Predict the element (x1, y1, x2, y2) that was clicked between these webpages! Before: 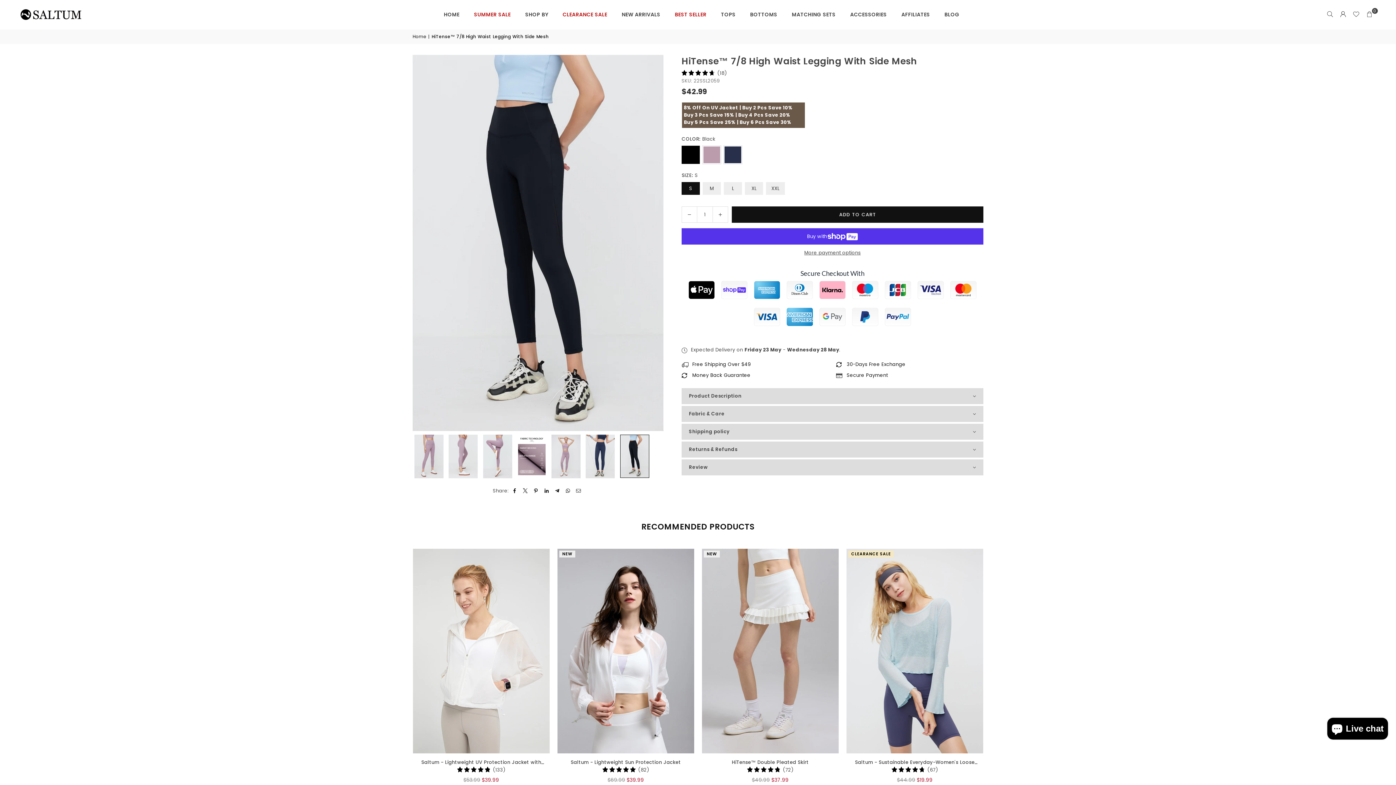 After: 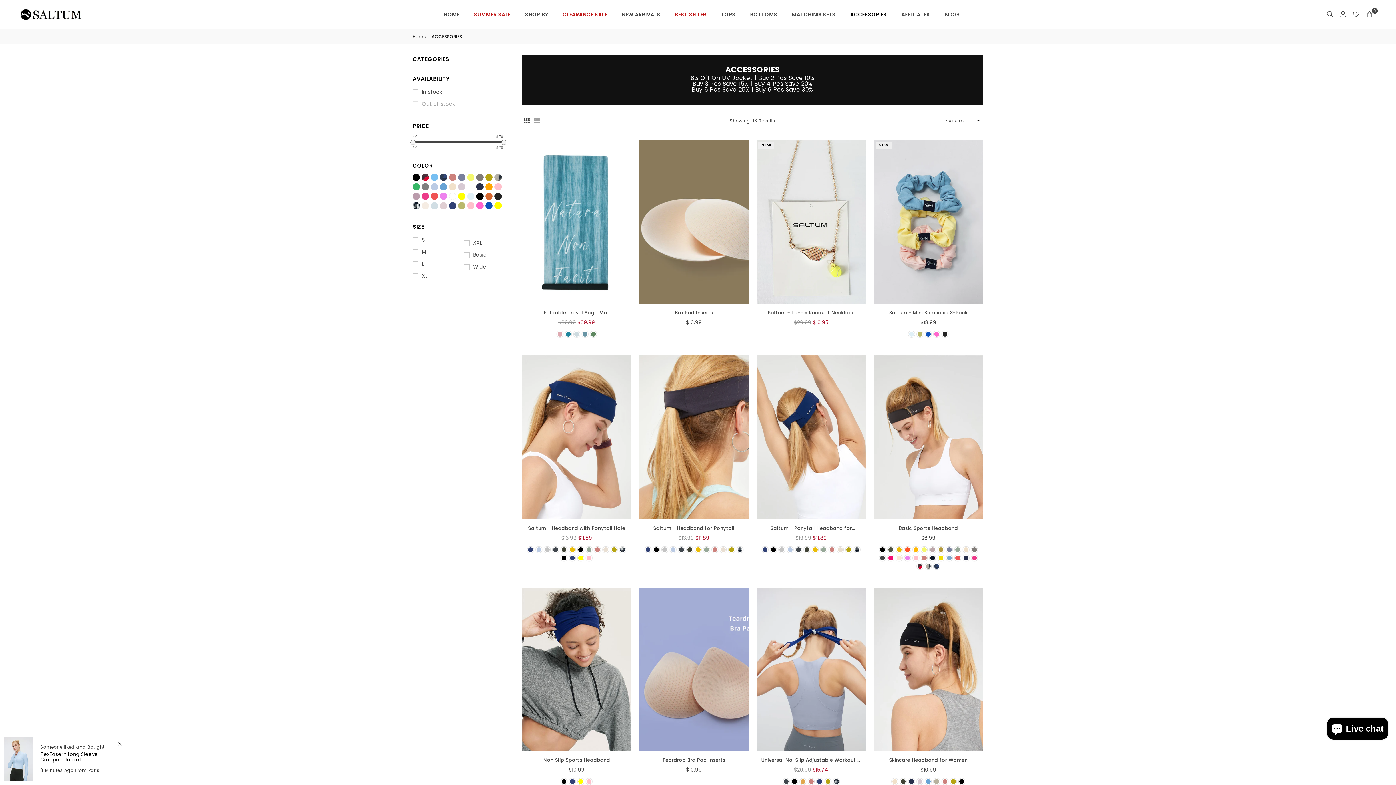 Action: label: ACCESSORIES bbox: (844, 4, 892, 24)